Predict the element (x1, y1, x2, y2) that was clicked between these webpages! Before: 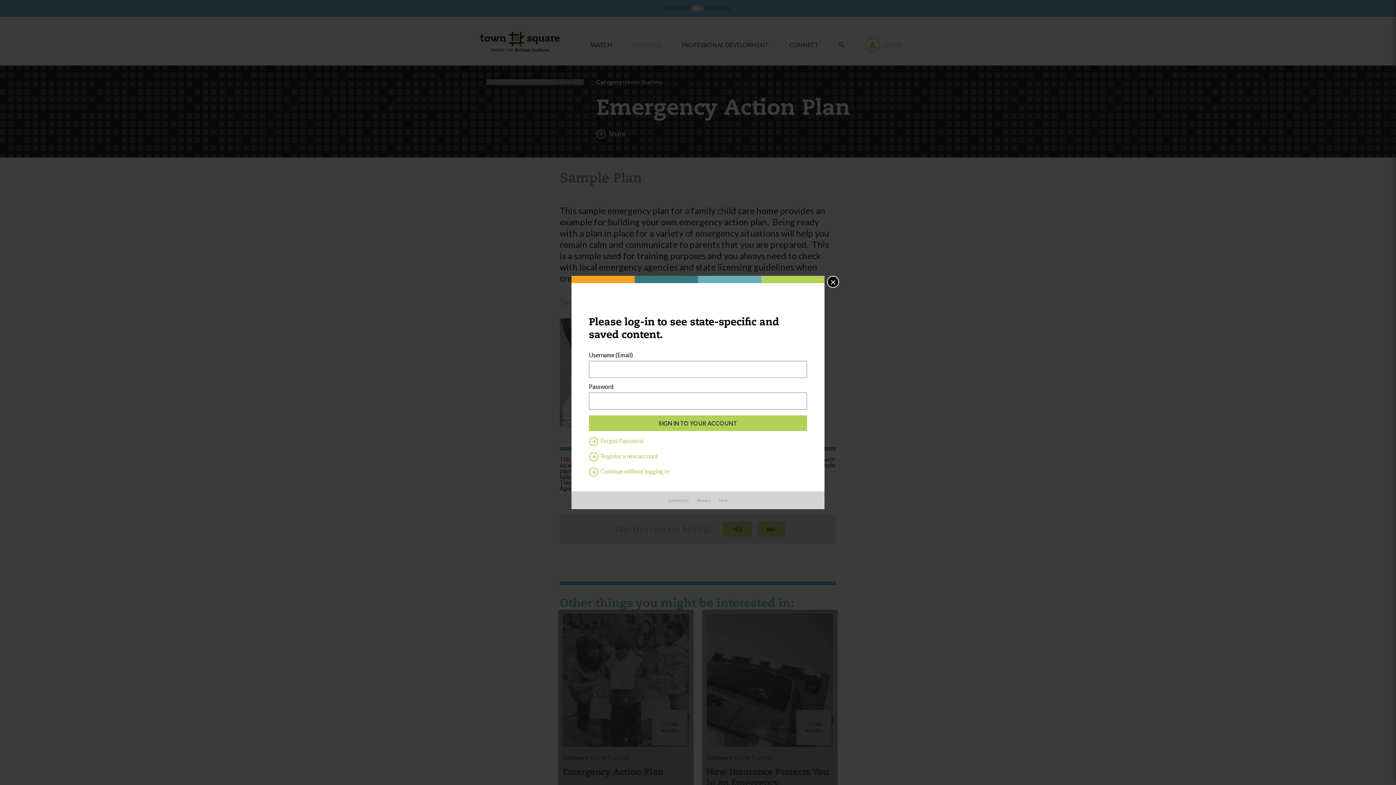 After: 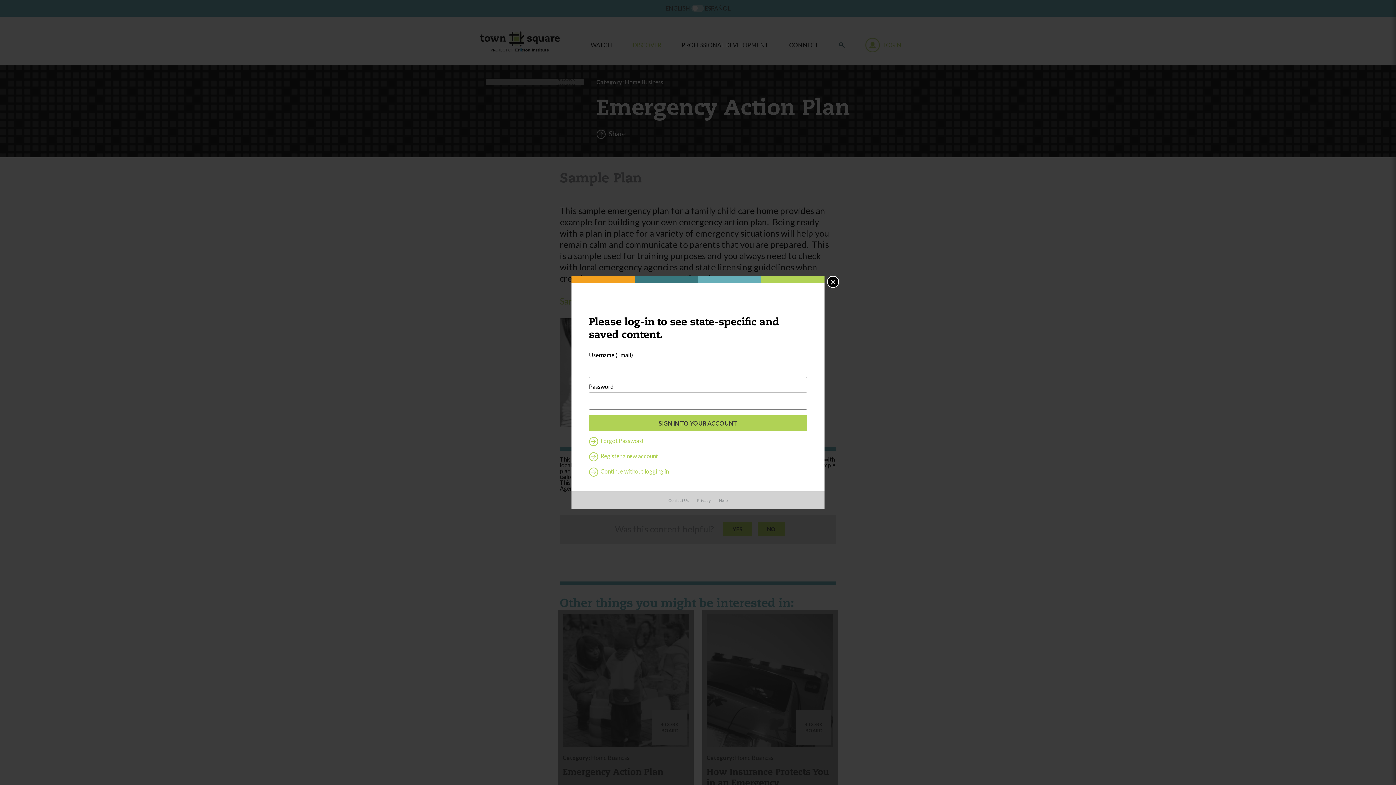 Action: label: Contact Us bbox: (668, 498, 689, 502)